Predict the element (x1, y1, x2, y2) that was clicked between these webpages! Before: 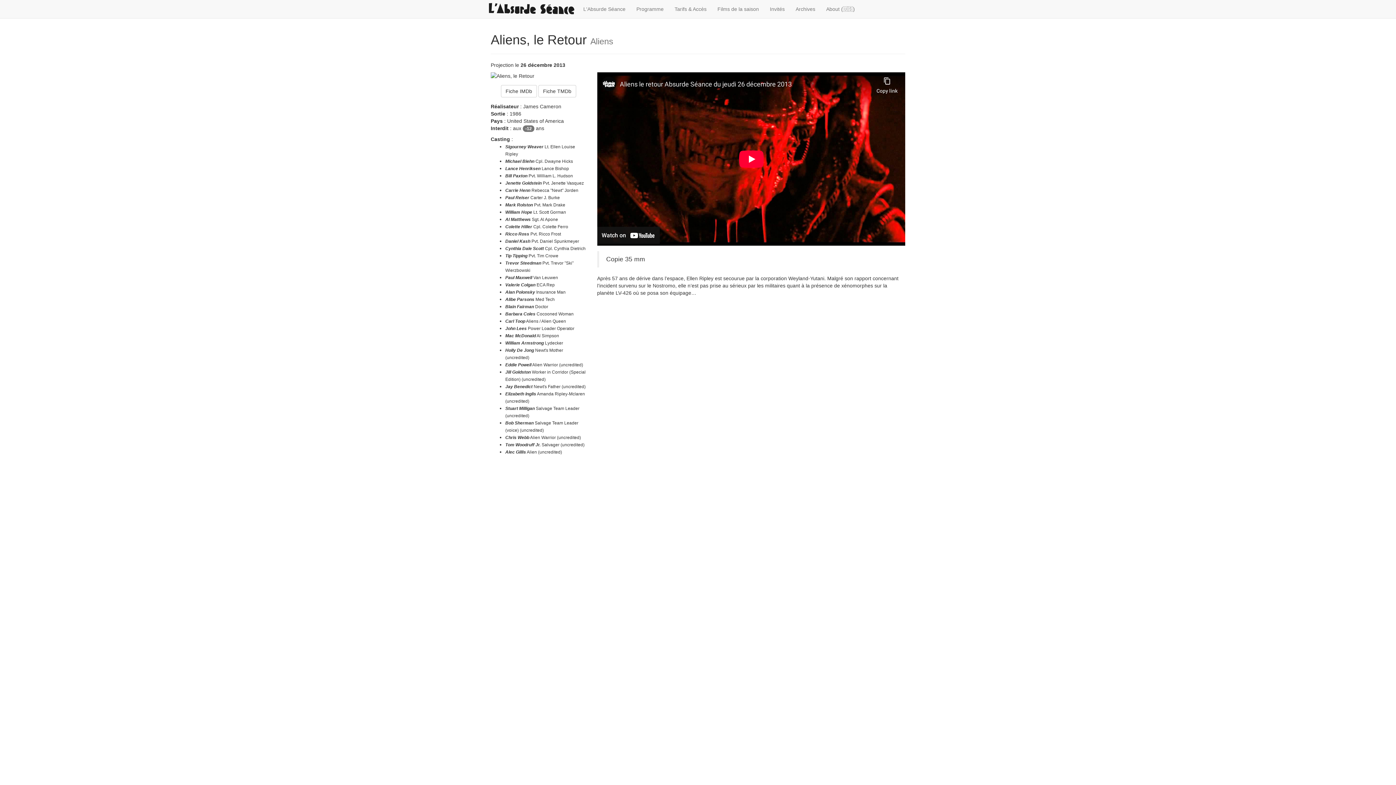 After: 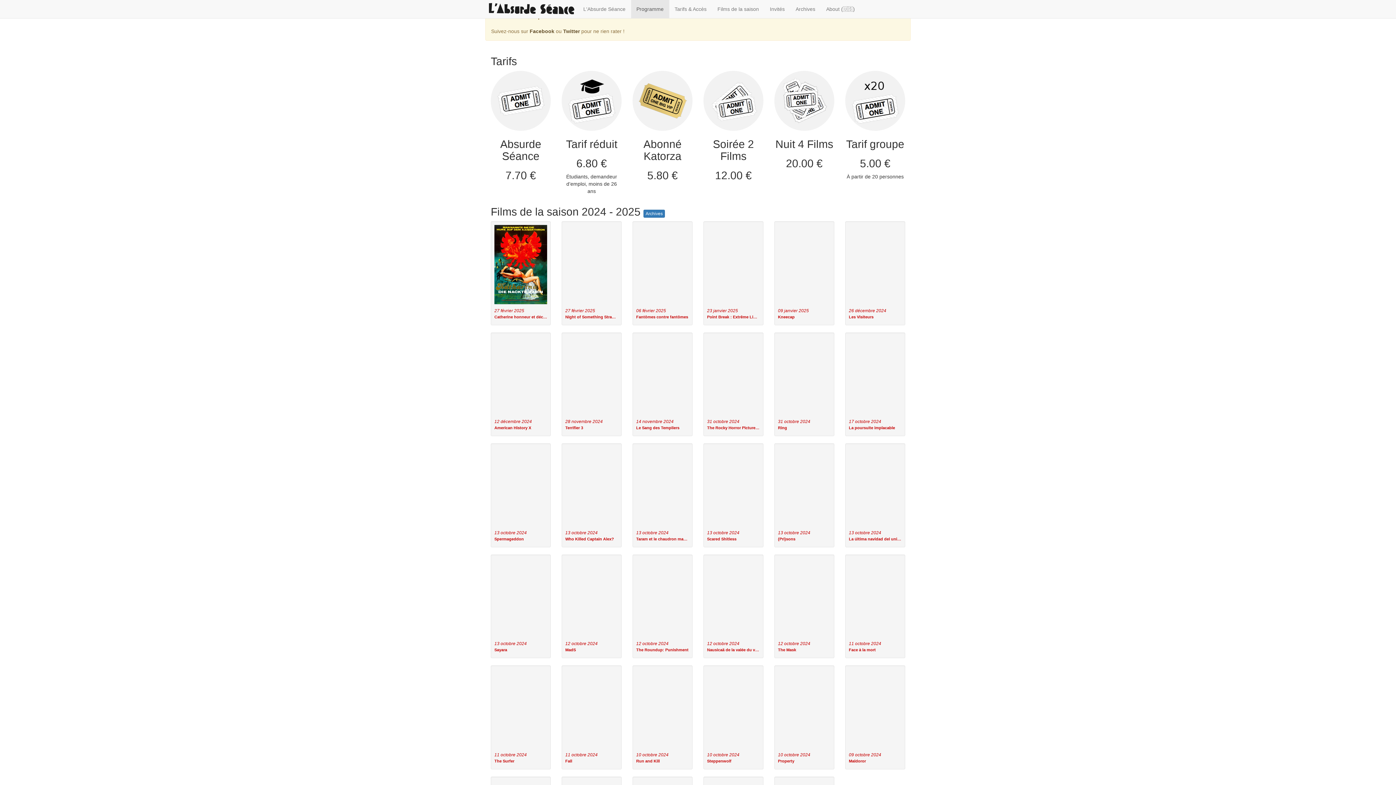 Action: label: Programme bbox: (631, 0, 669, 18)